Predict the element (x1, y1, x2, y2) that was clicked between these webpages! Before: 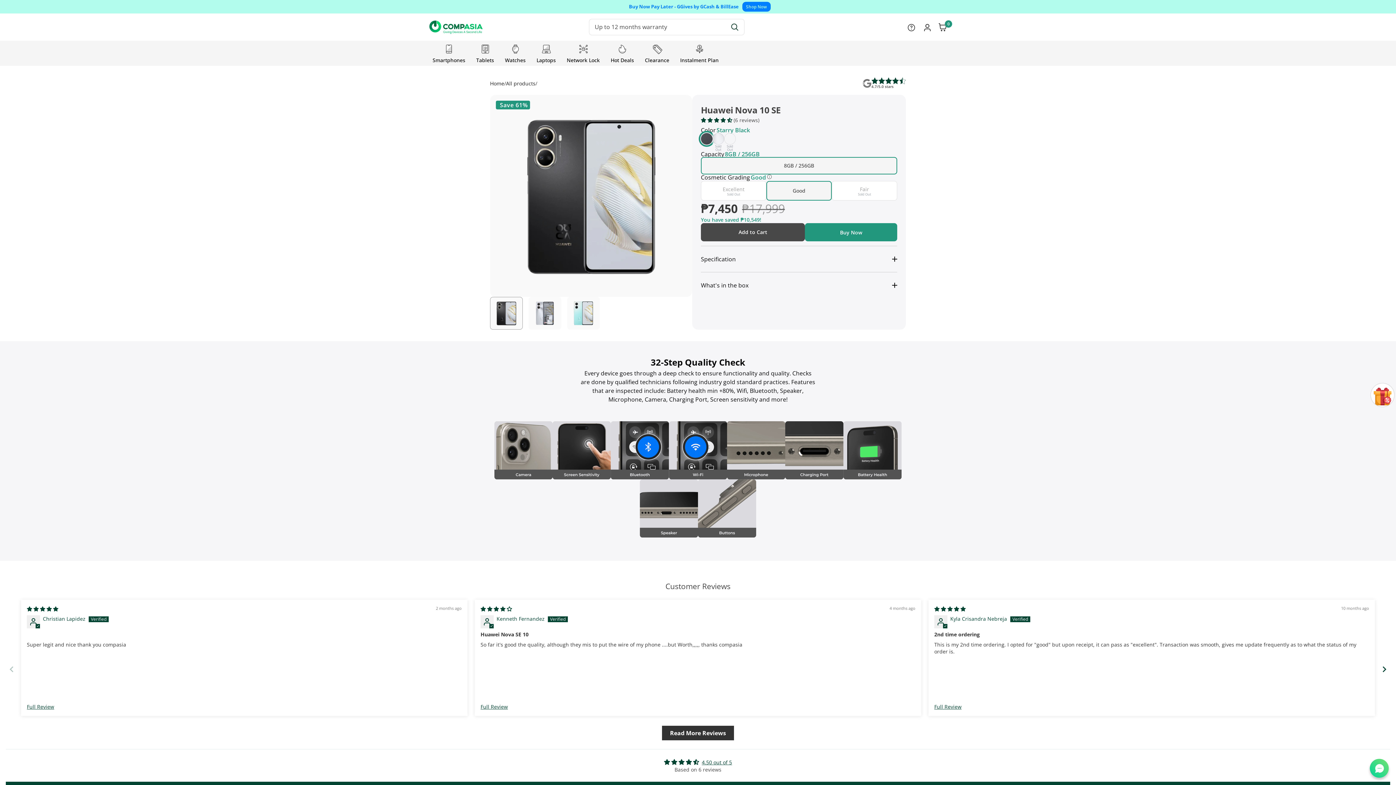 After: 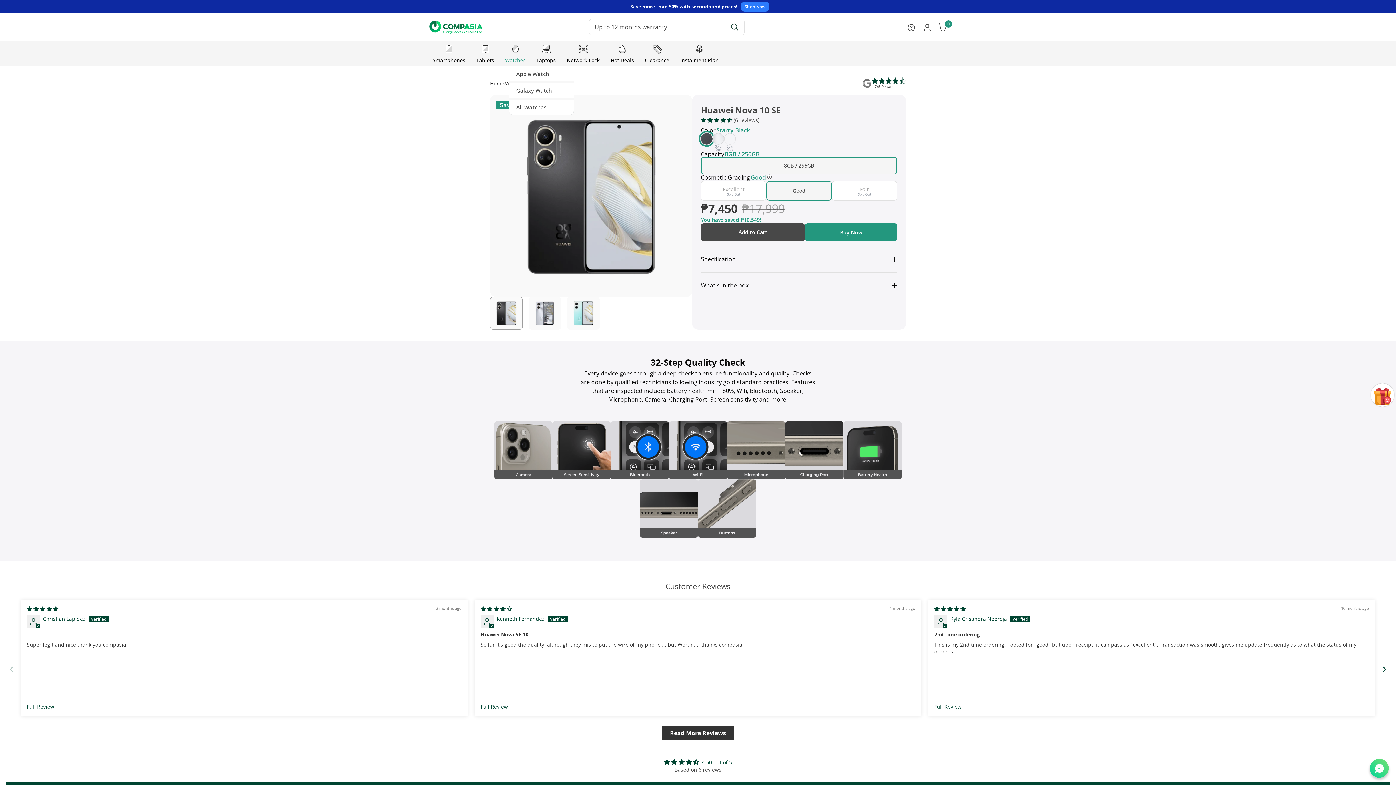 Action: bbox: (505, 44, 525, 64) label: Watches